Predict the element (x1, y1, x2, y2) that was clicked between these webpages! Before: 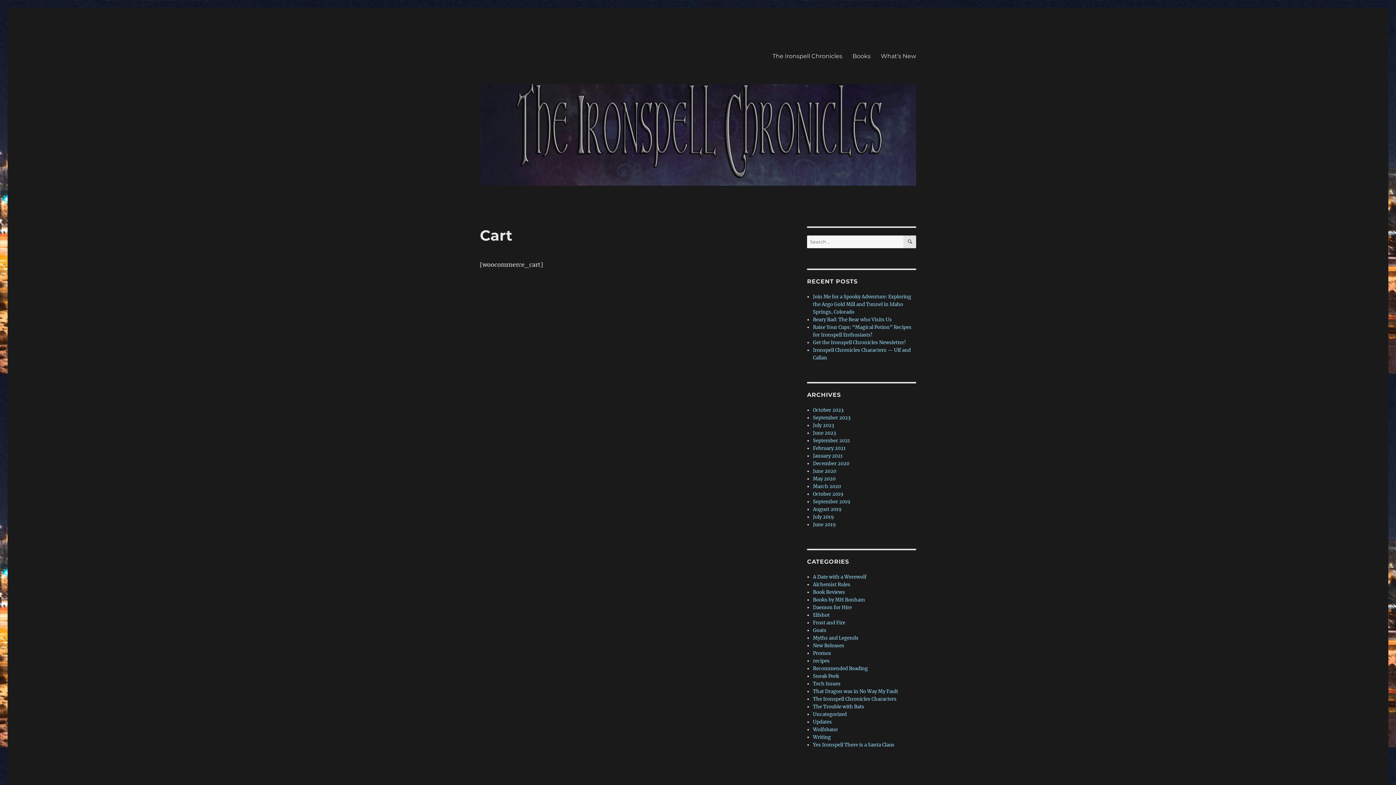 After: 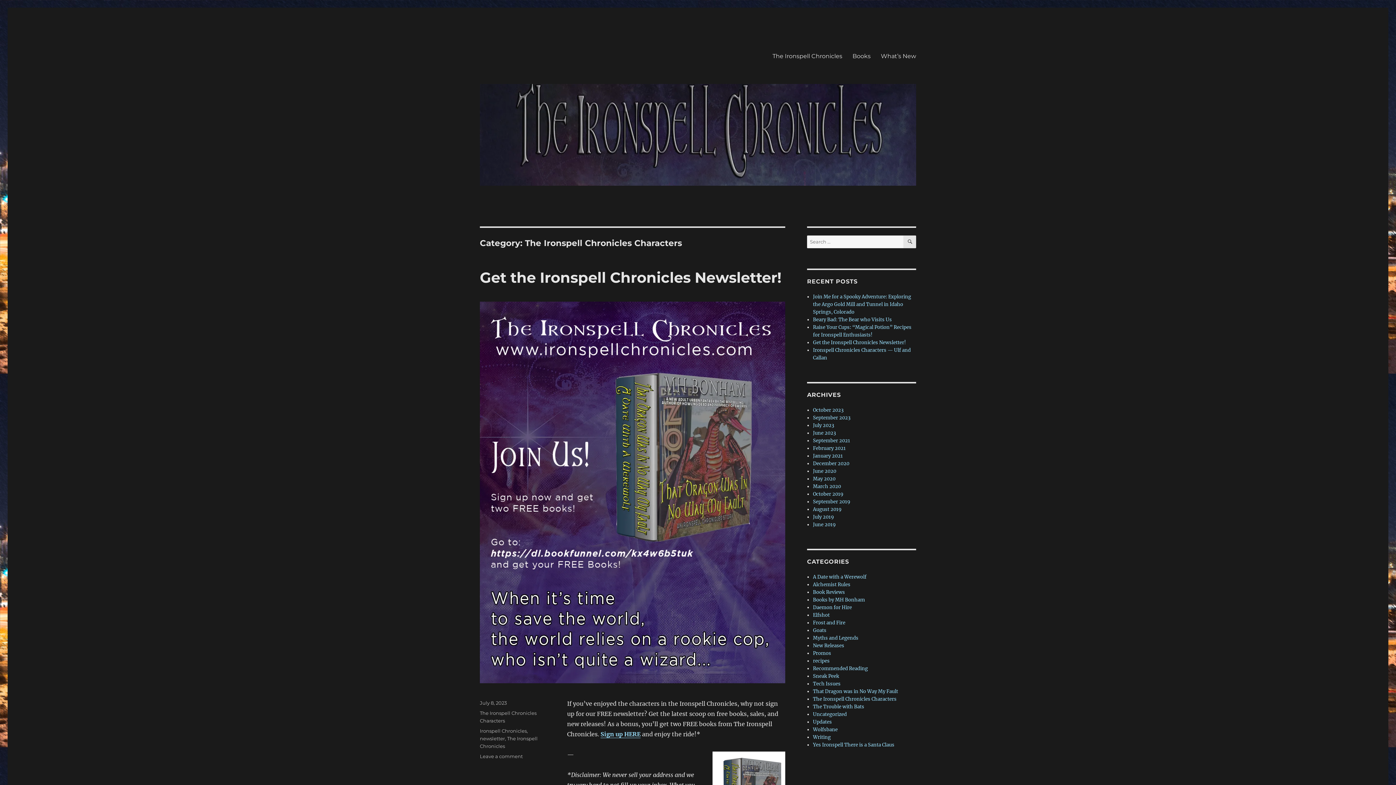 Action: label: The Ironspell Chronicles Characters bbox: (813, 696, 896, 702)